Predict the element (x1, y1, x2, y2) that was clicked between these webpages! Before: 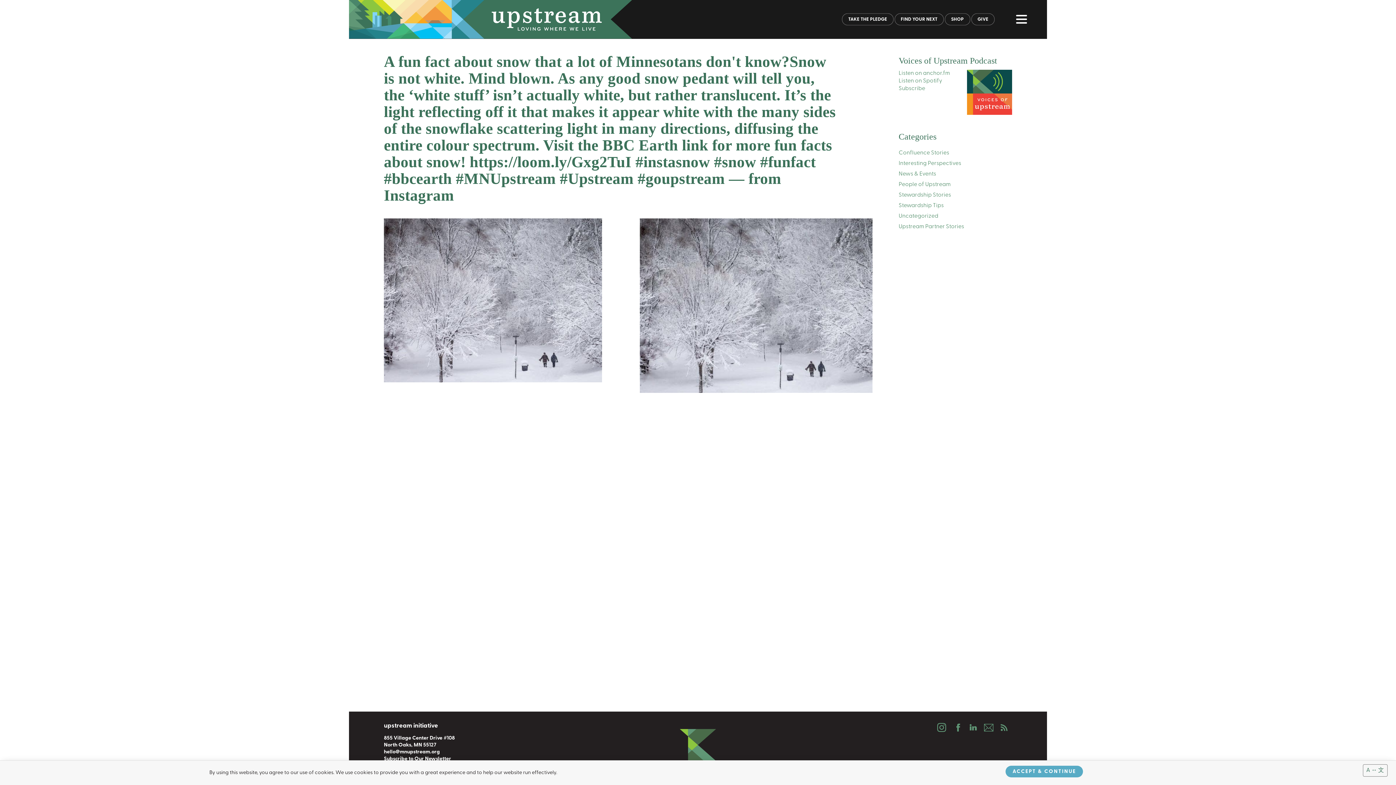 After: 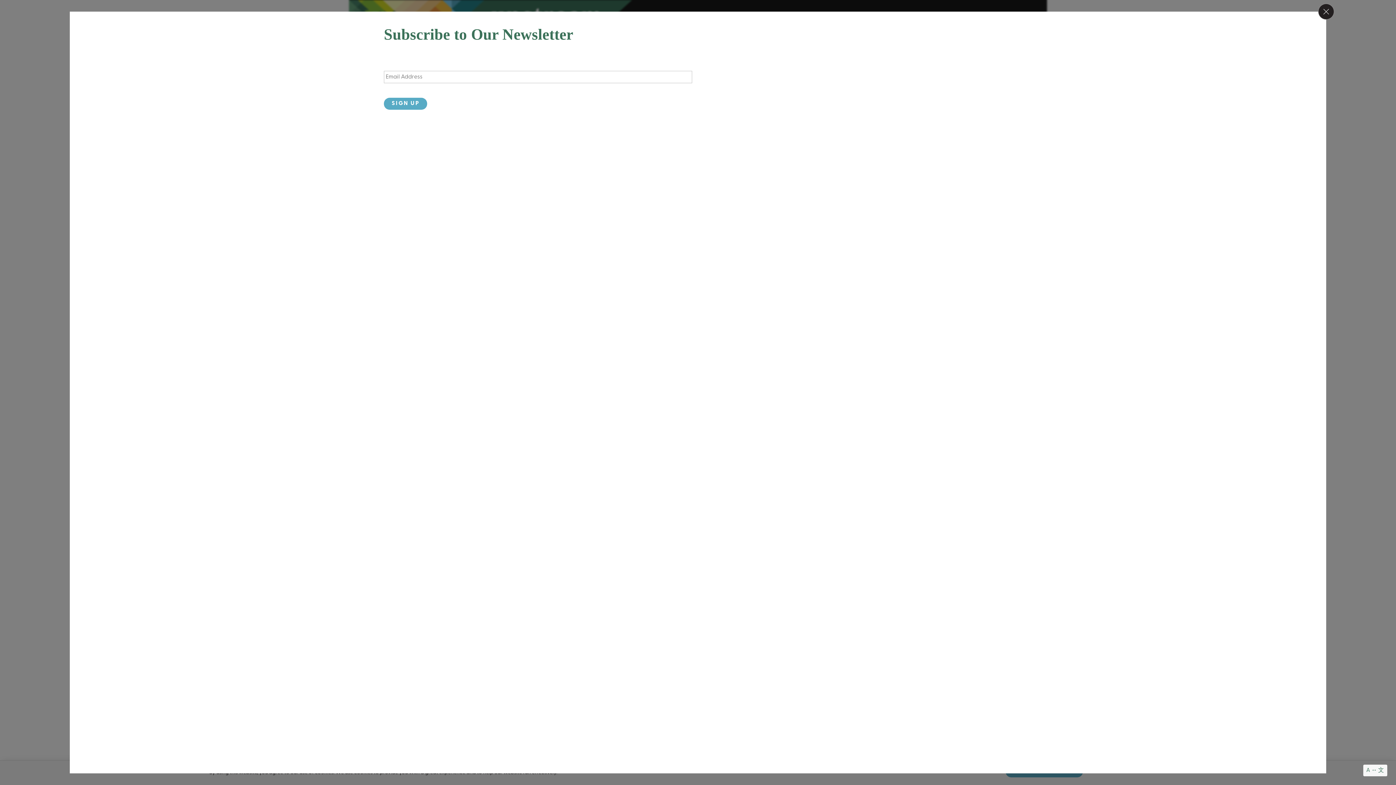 Action: label: Subscribe to Our Newsletter bbox: (384, 756, 451, 762)